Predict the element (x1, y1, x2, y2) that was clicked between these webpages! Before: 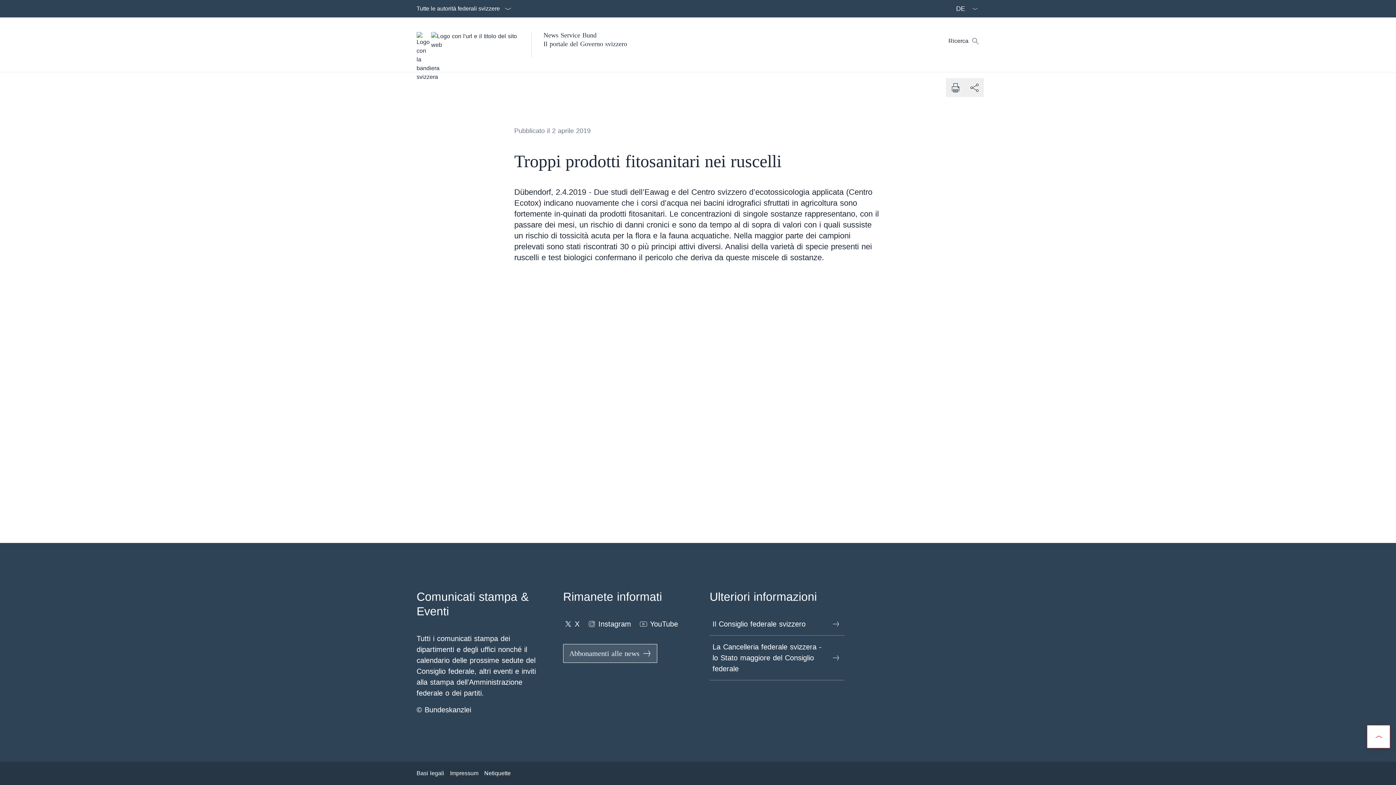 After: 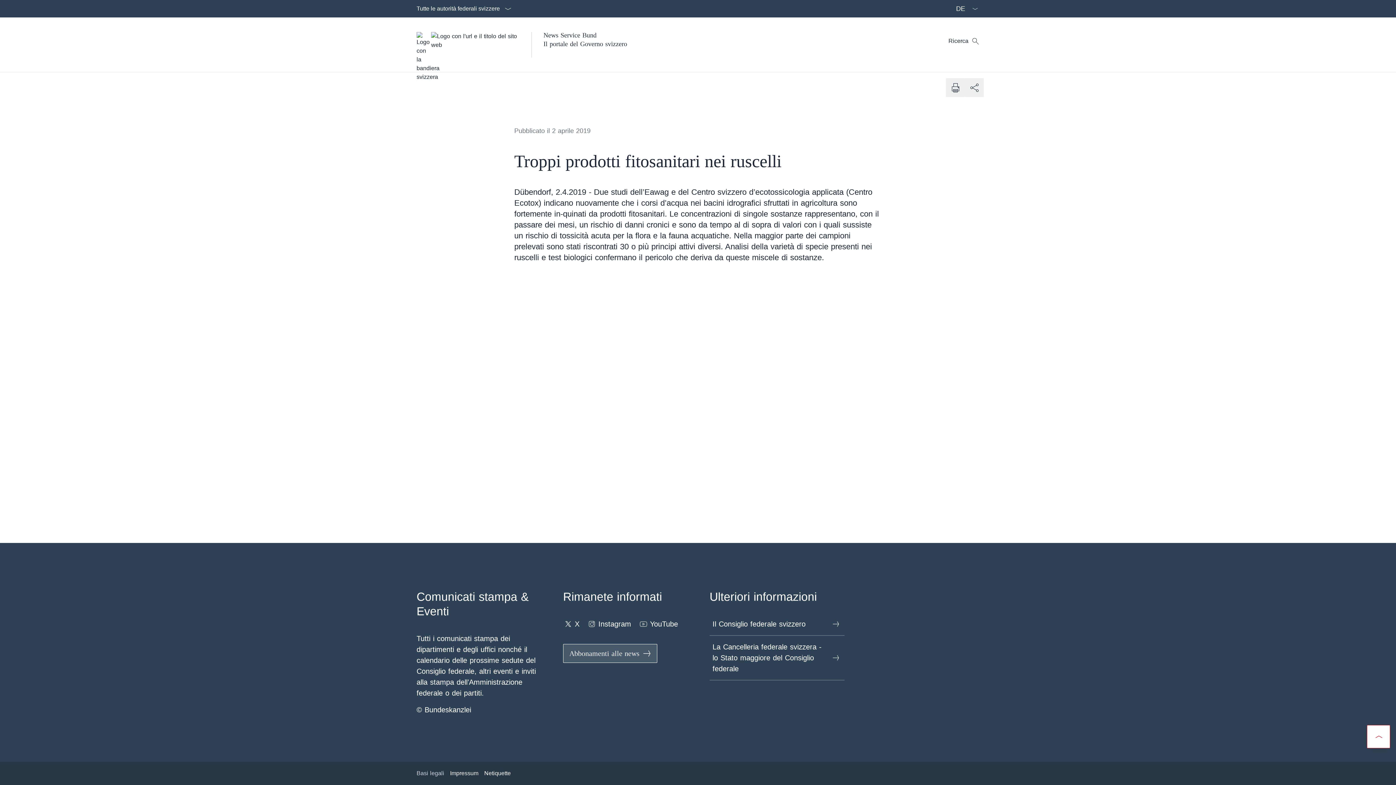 Action: bbox: (416, 766, 444, 781) label: Basi legali Aprire il link in una nuova scheda